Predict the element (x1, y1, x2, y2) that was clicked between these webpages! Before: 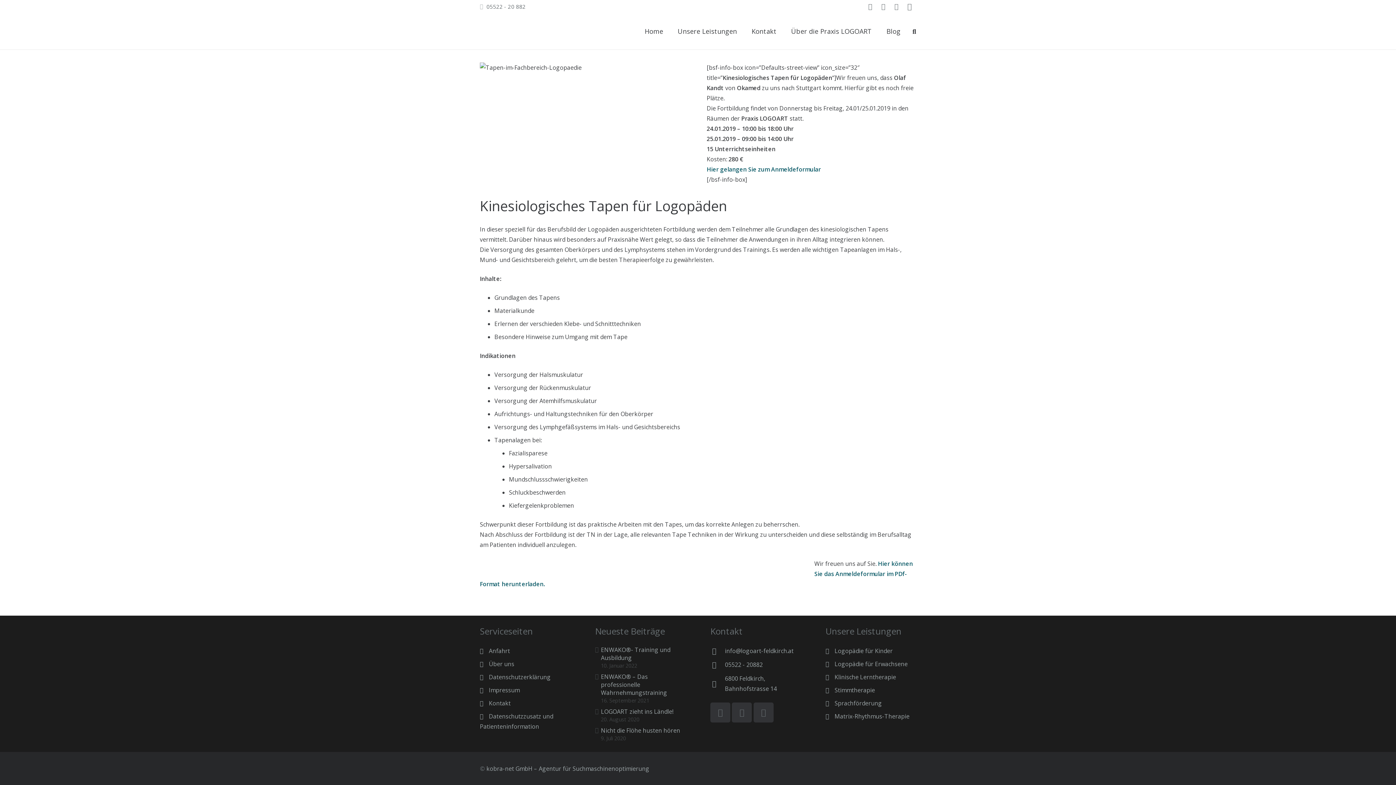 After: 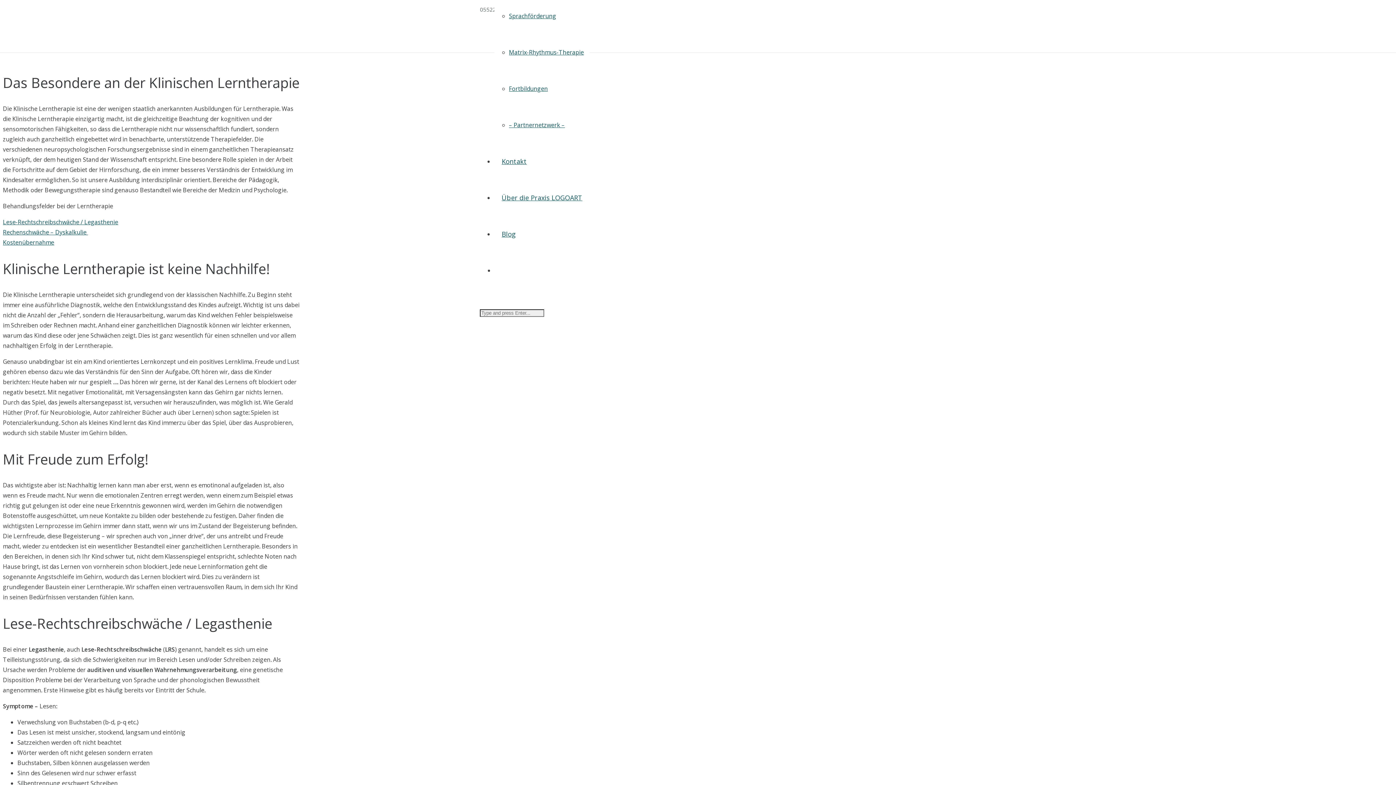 Action: bbox: (825, 673, 896, 681) label:  Klinische Lerntherapie